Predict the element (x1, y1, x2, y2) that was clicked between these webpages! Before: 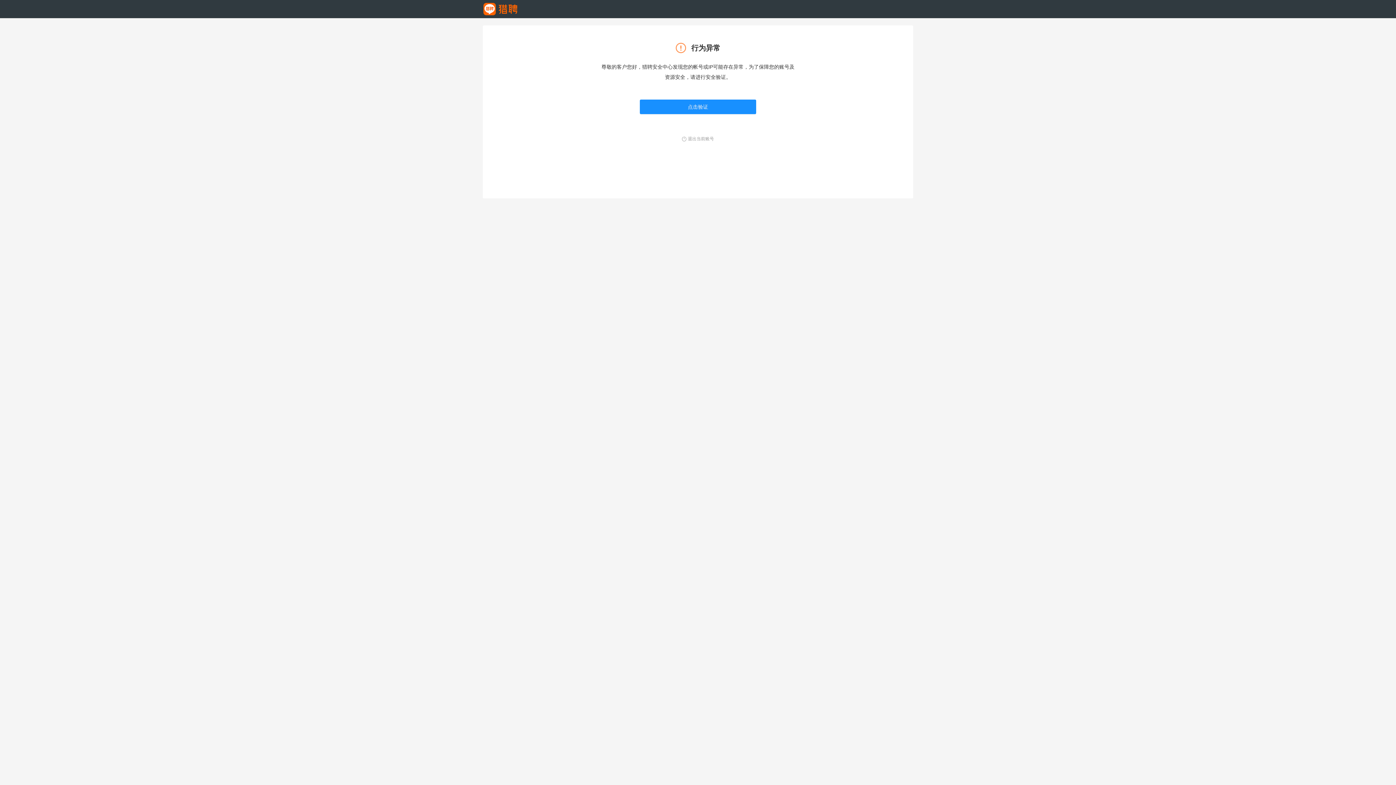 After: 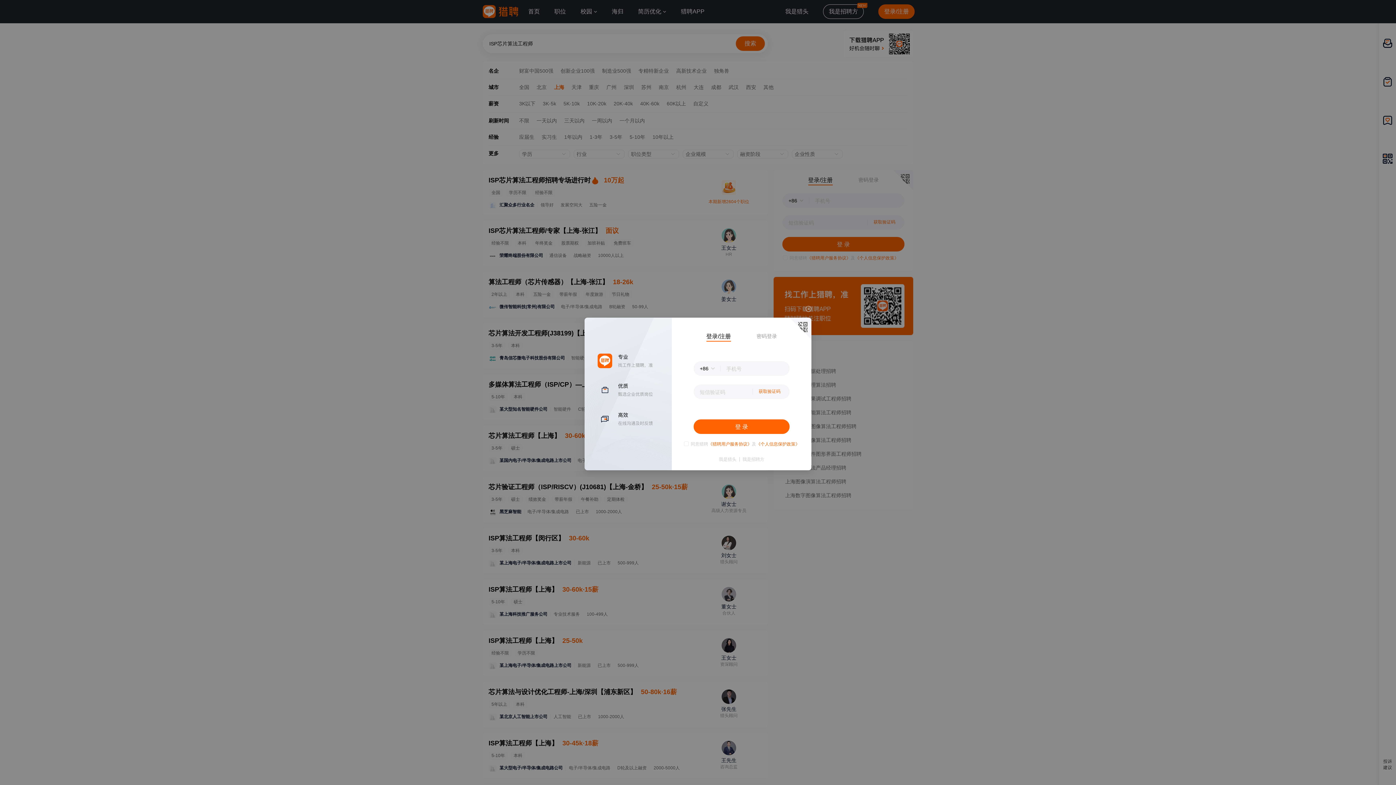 Action: label: 退出当前账号 bbox: (682, 136, 714, 141)